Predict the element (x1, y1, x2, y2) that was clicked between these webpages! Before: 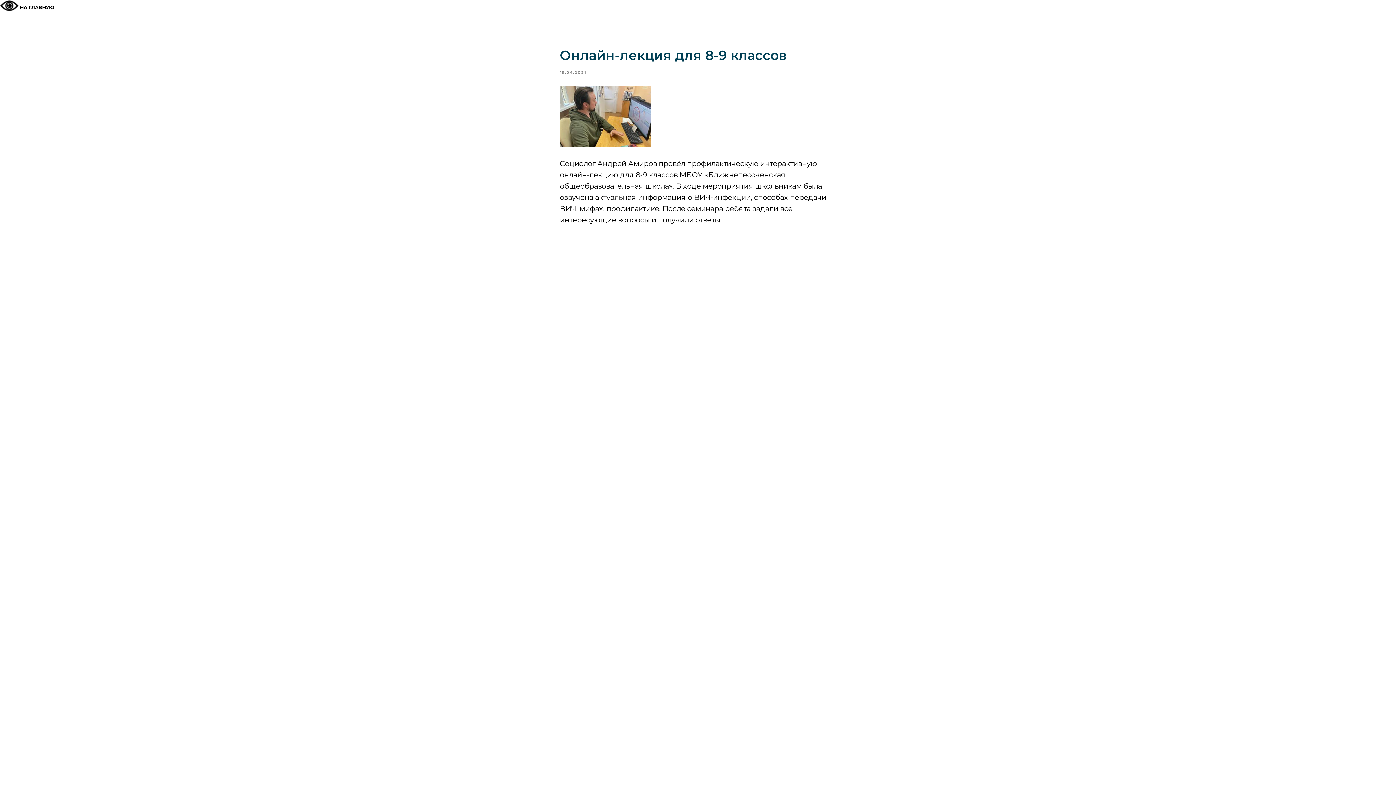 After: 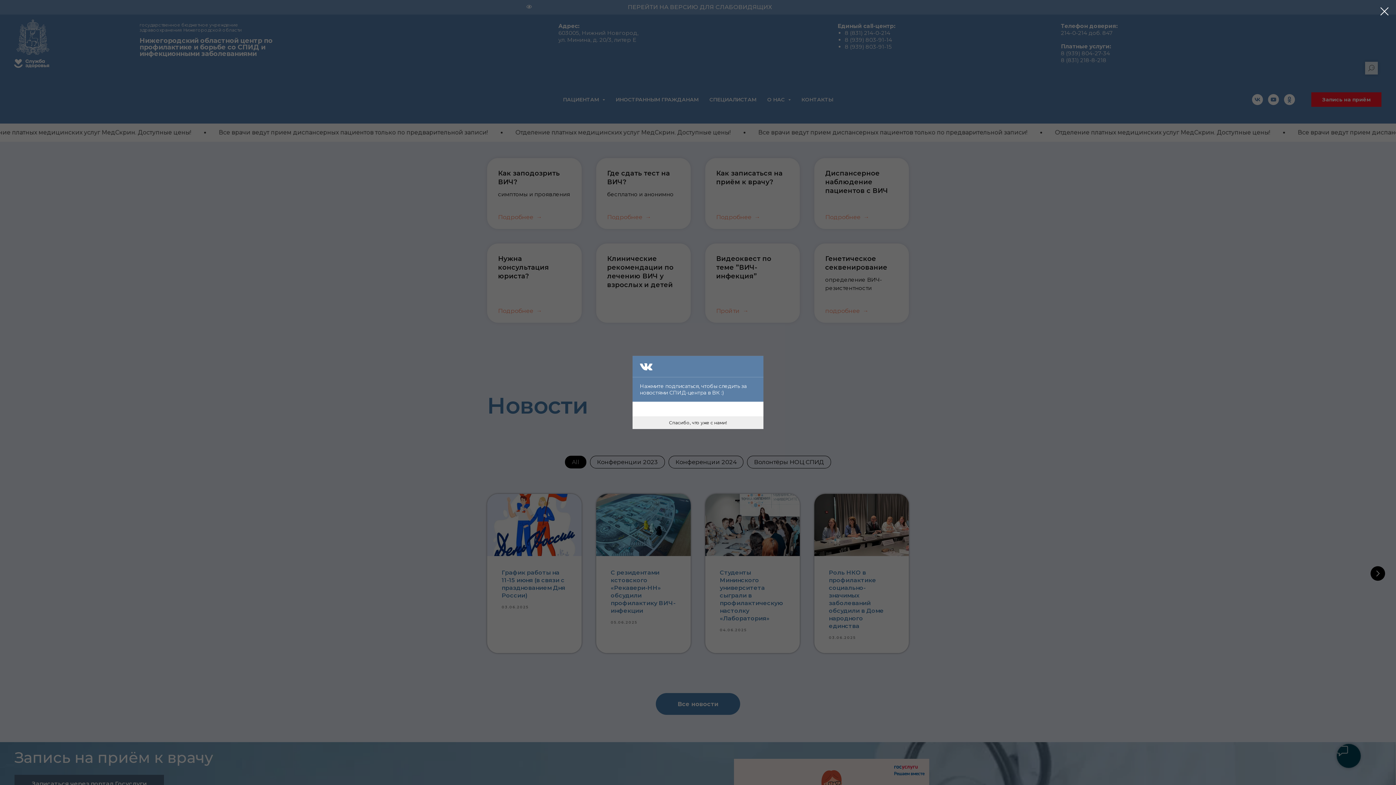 Action: label: НА ГЛАВНУЮ bbox: (20, 4, 54, 10)